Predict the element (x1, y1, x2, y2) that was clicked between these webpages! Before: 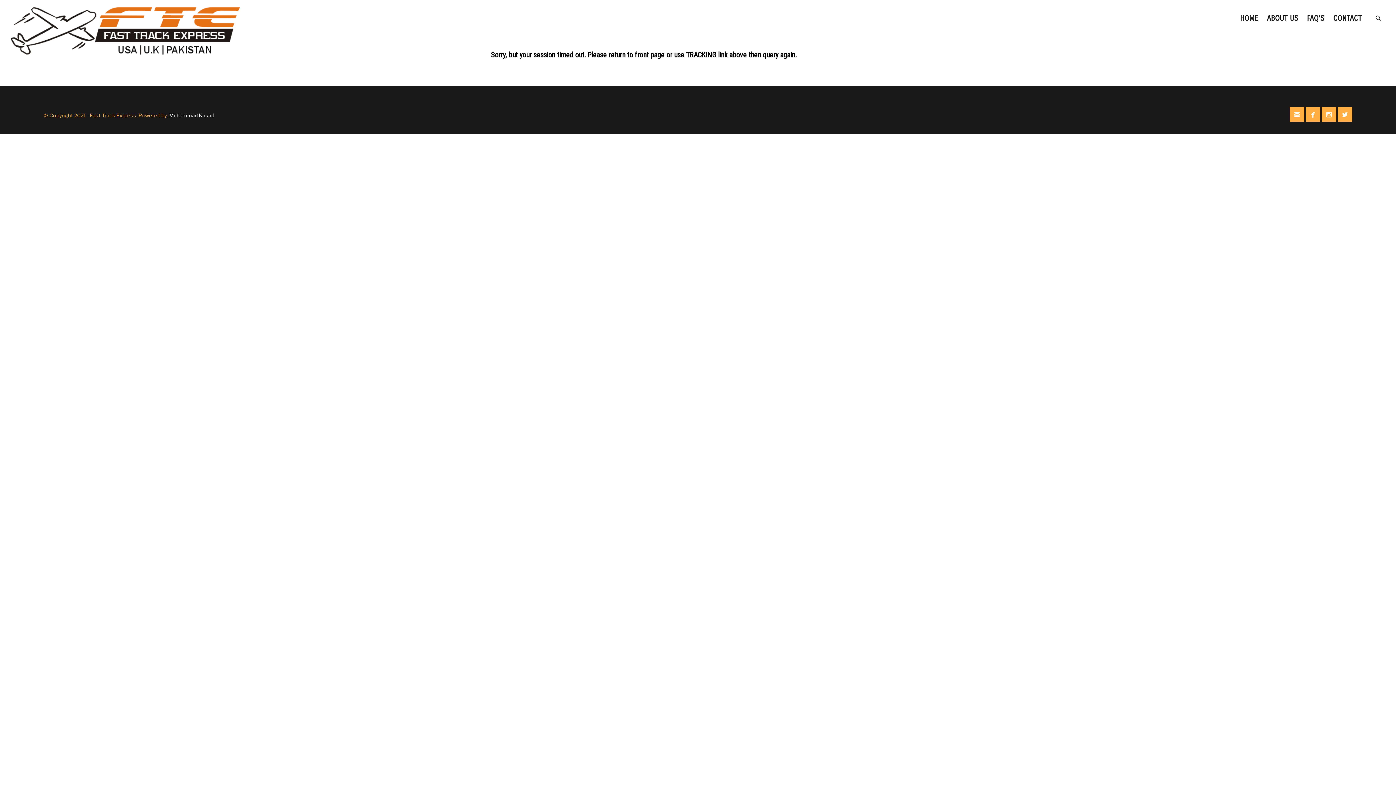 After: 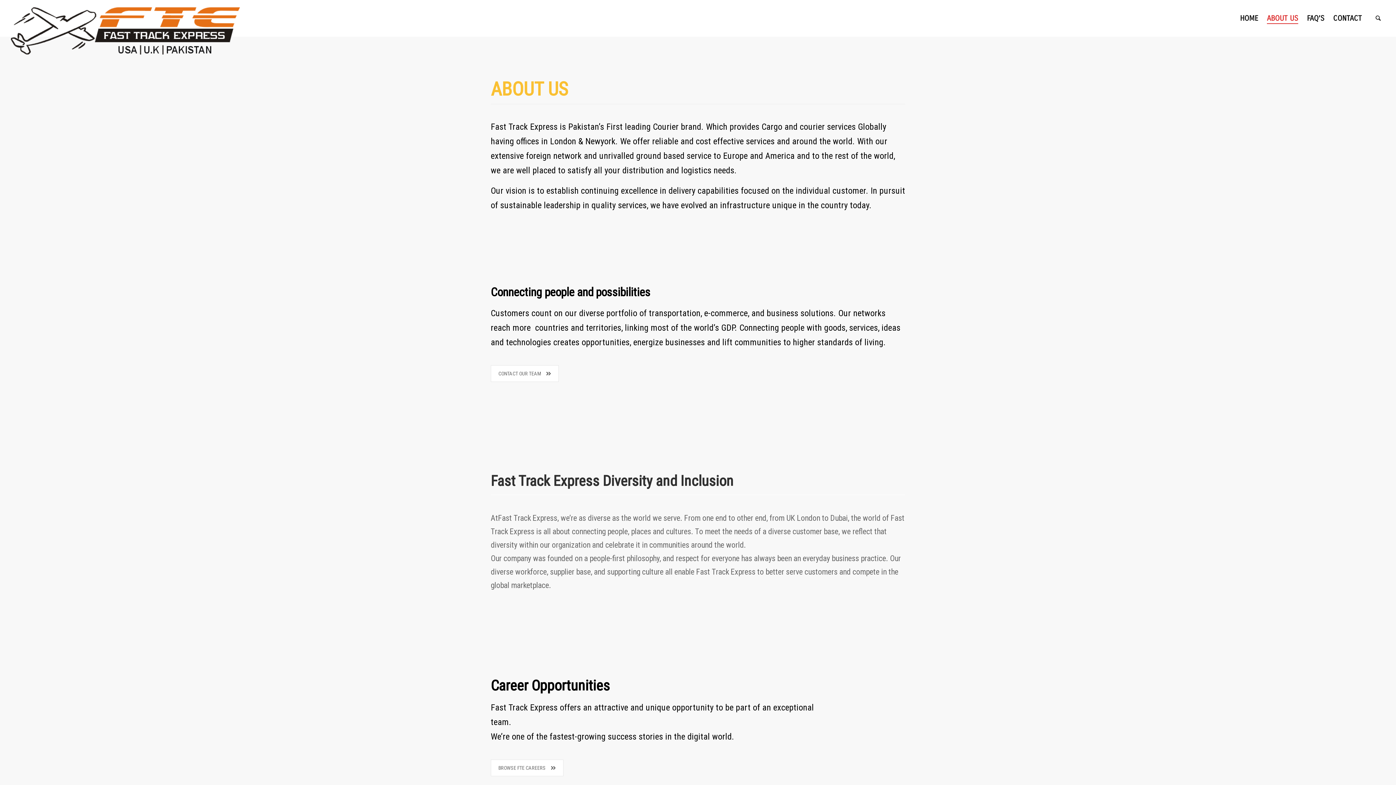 Action: label: ABOUT US bbox: (1262, 7, 1302, 29)